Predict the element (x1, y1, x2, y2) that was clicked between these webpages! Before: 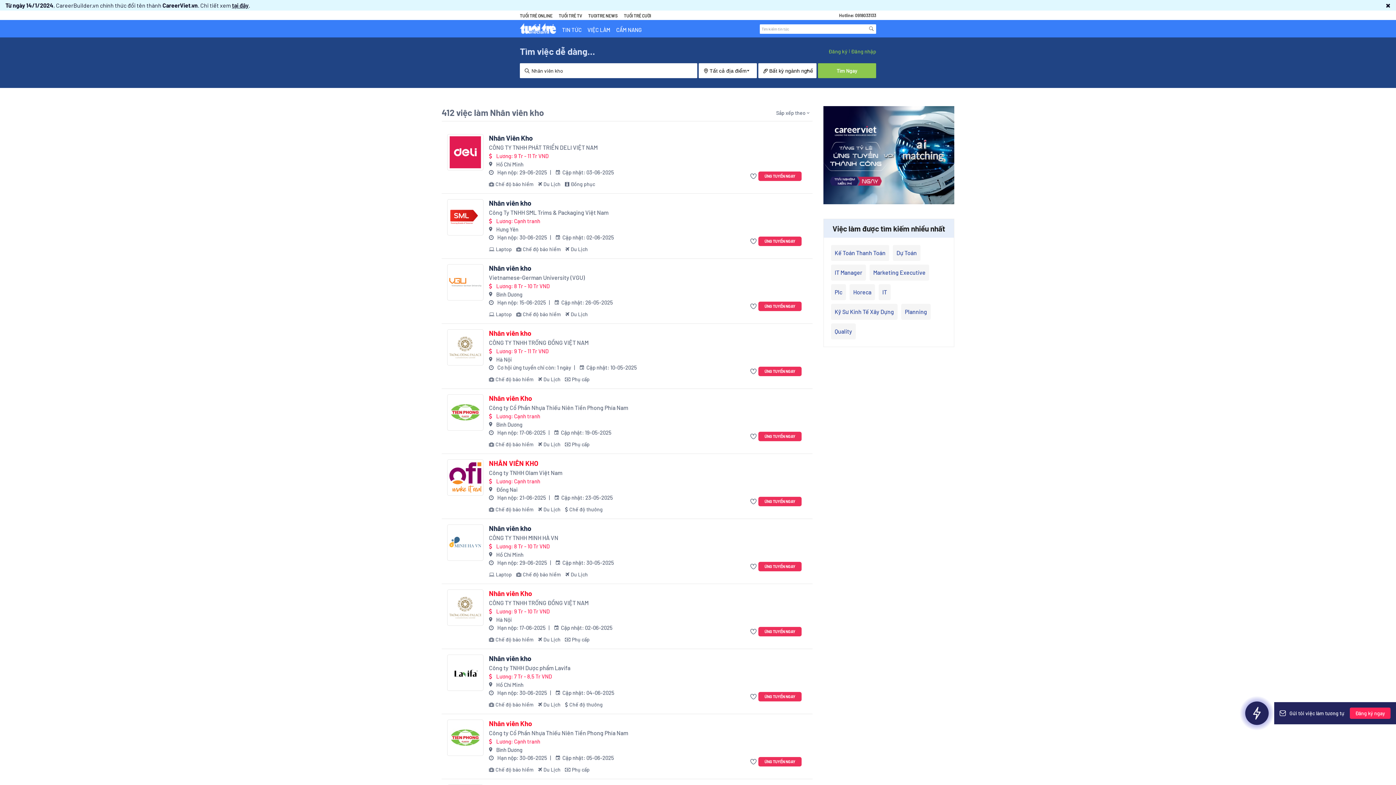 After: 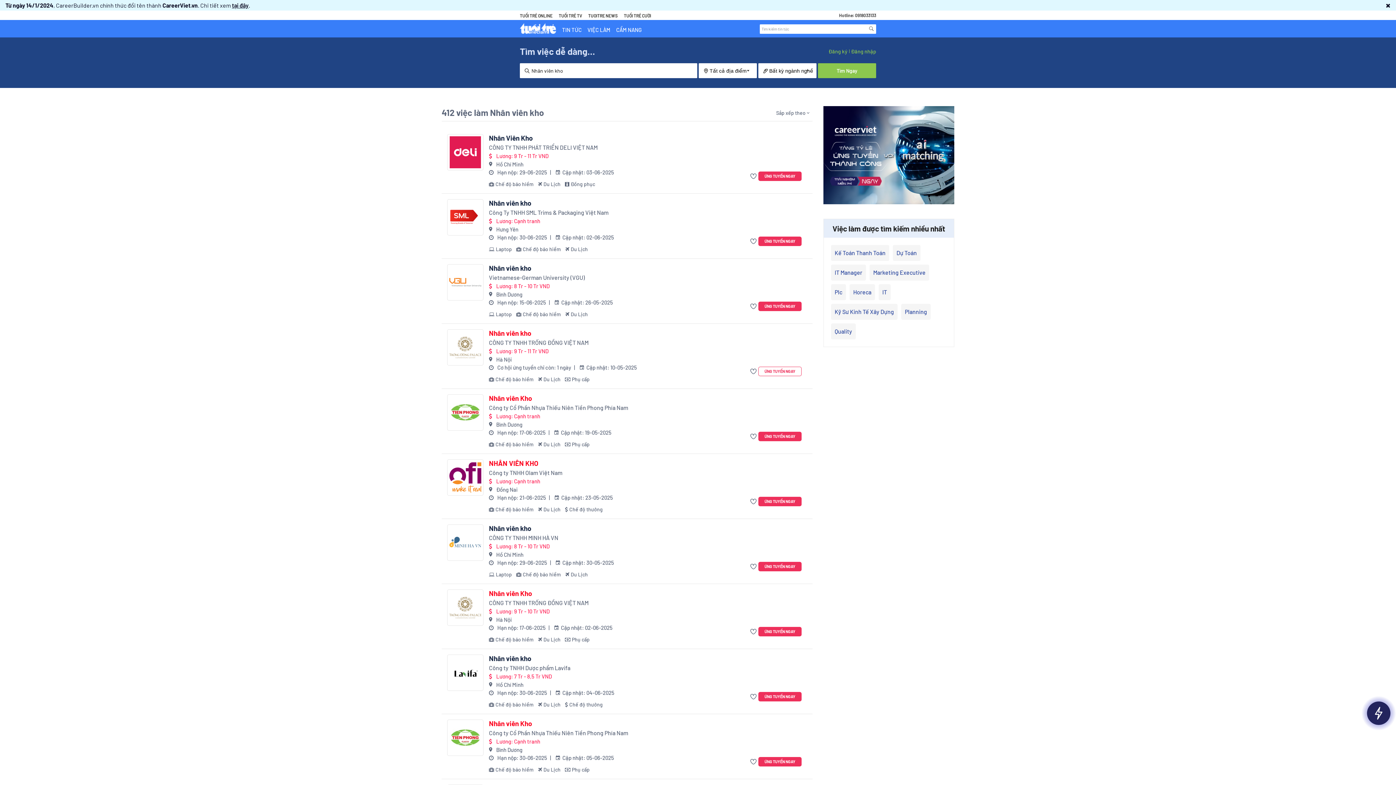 Action: label: ỨNG TUYỂN NGAY bbox: (758, 366, 801, 376)